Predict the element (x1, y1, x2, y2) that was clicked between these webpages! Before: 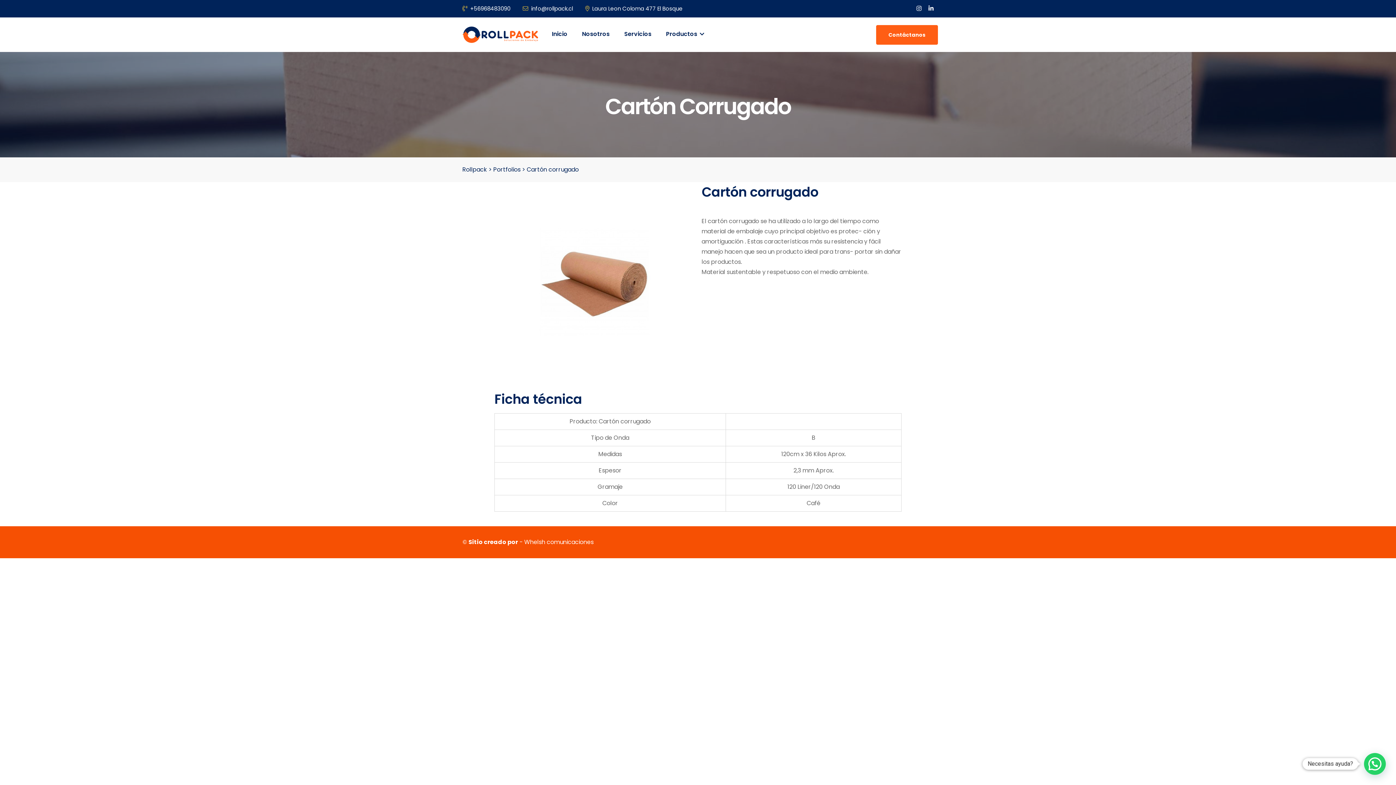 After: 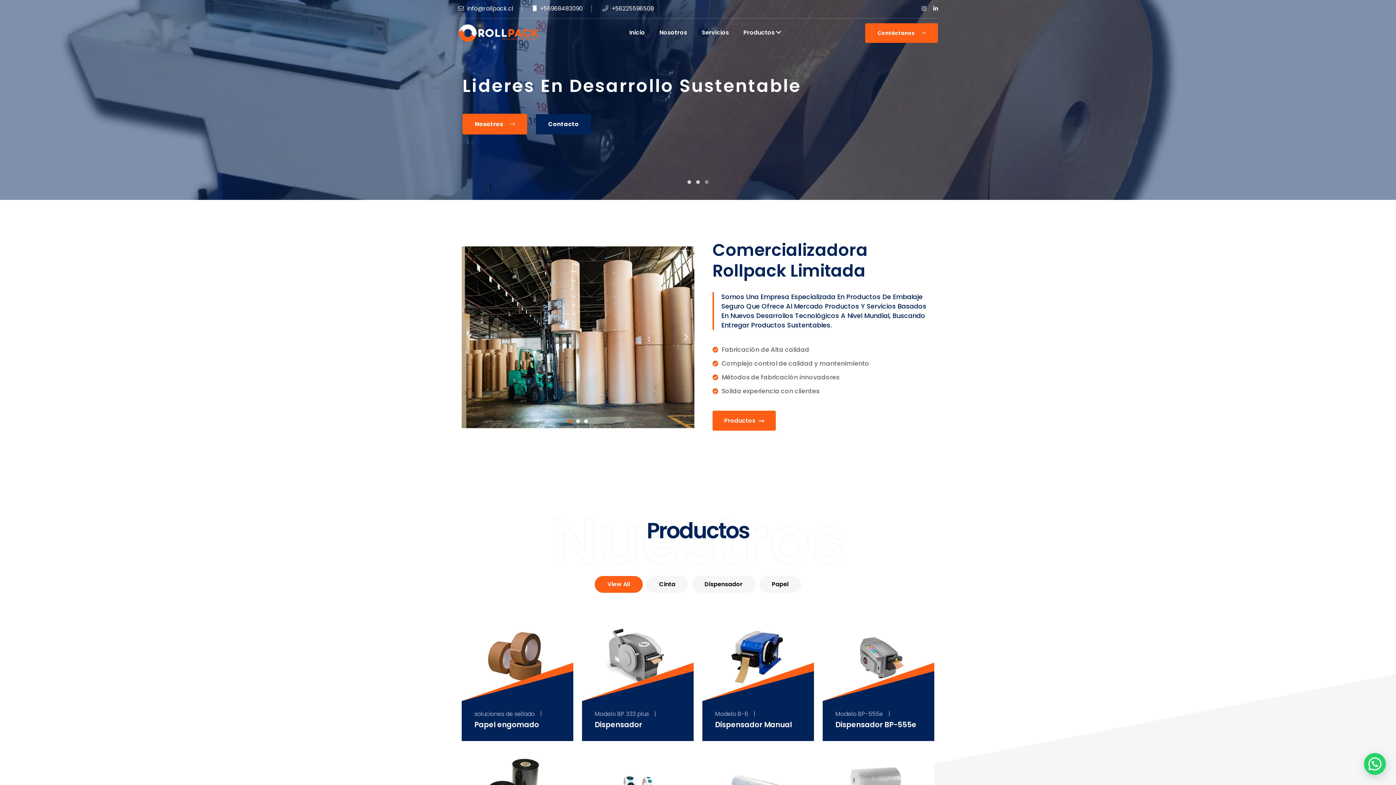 Action: bbox: (462, 26, 538, 43)